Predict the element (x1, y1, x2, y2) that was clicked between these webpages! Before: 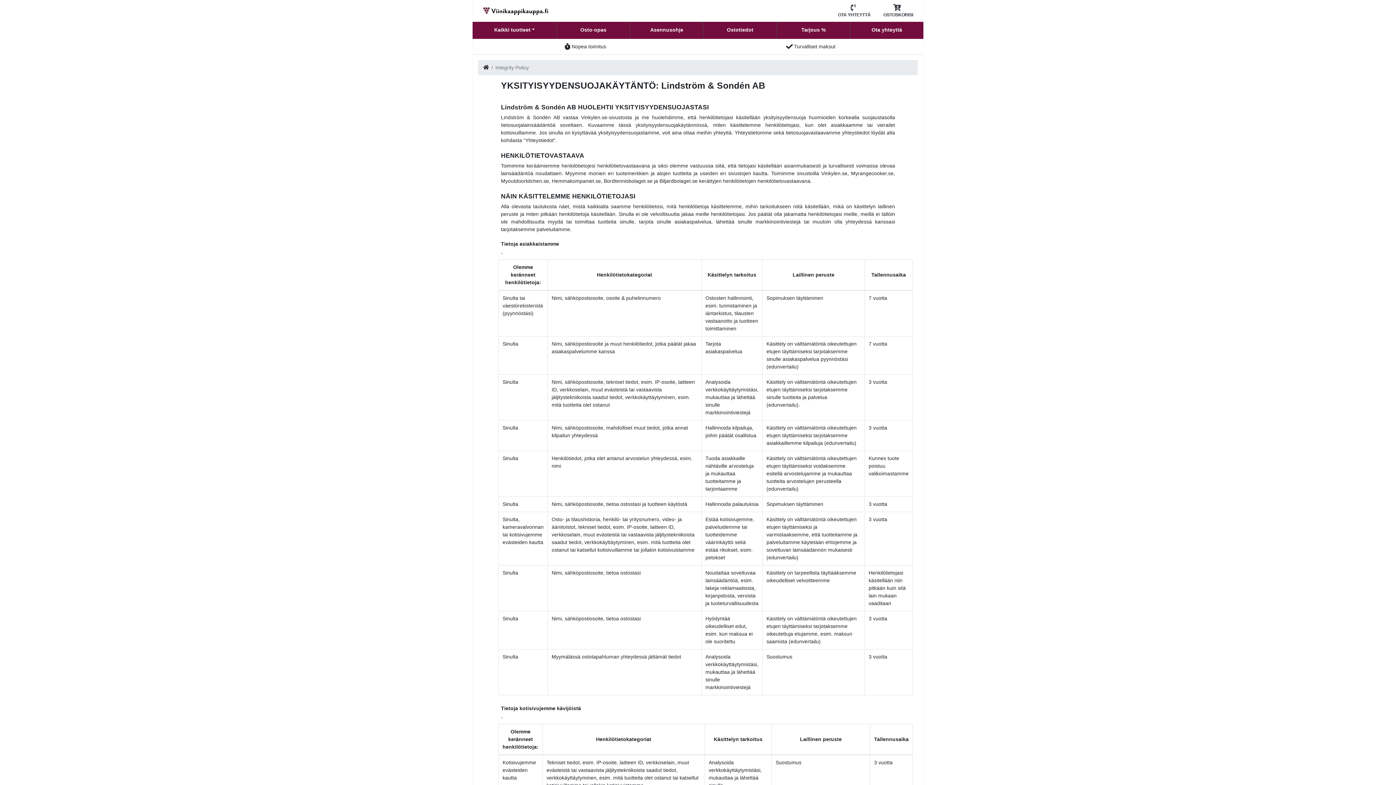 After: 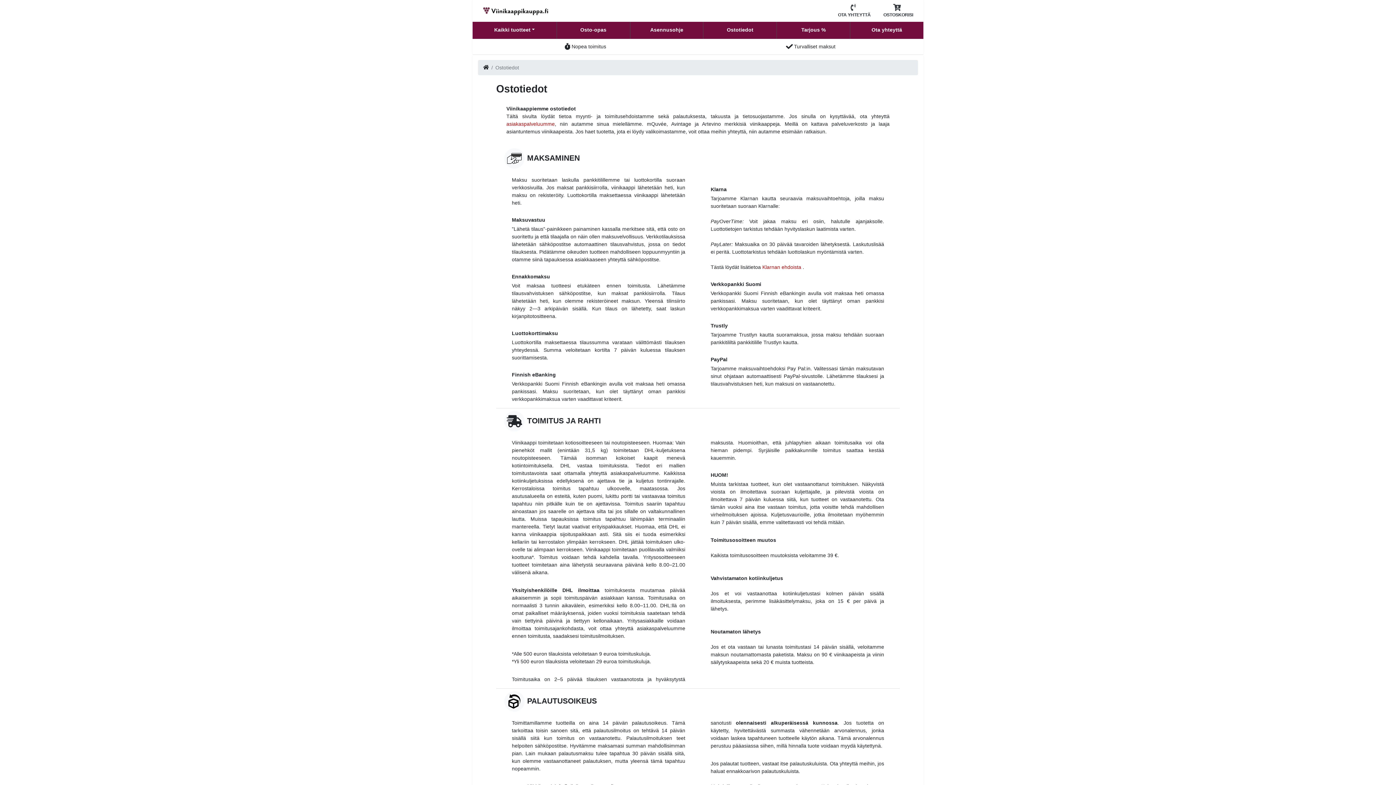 Action: label: Turvalliset maksut bbox: (699, 42, 922, 50)